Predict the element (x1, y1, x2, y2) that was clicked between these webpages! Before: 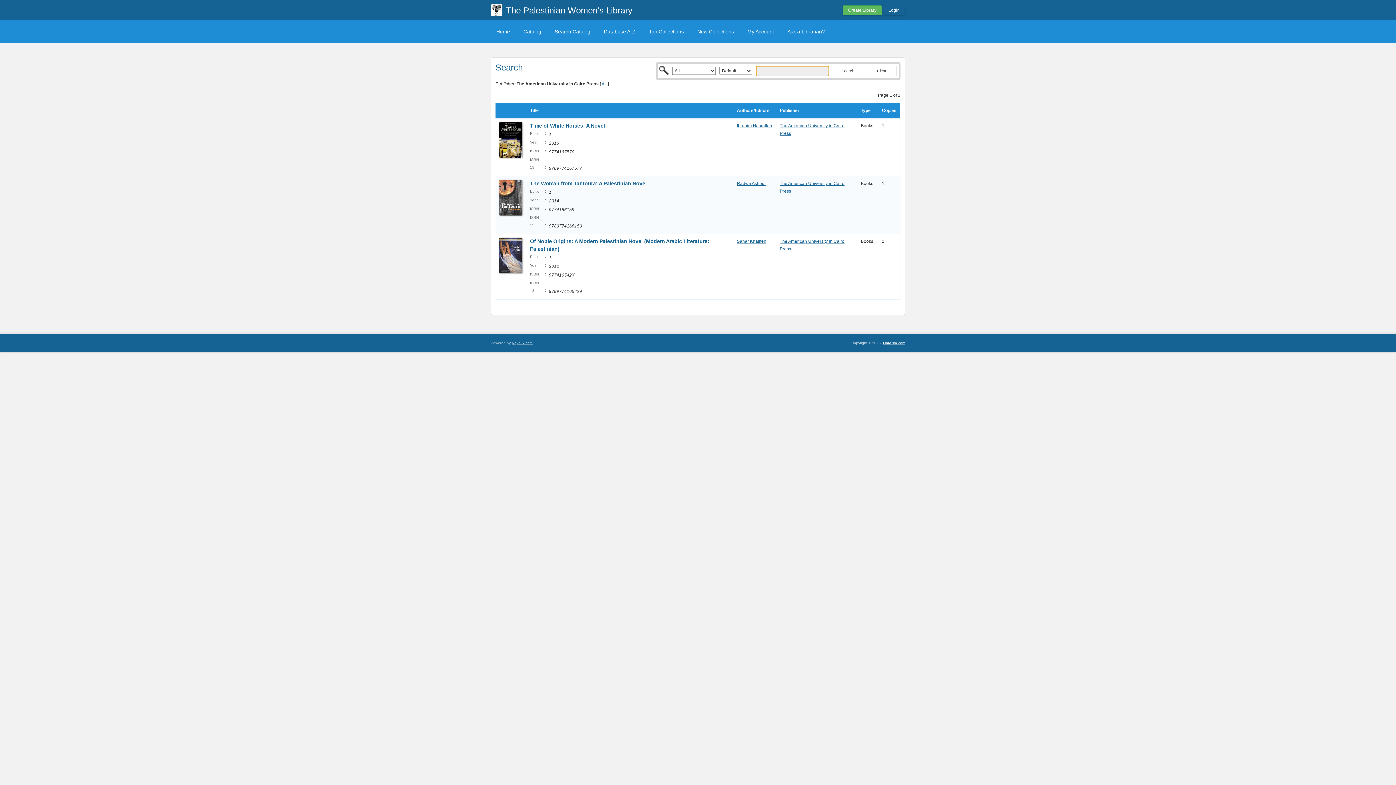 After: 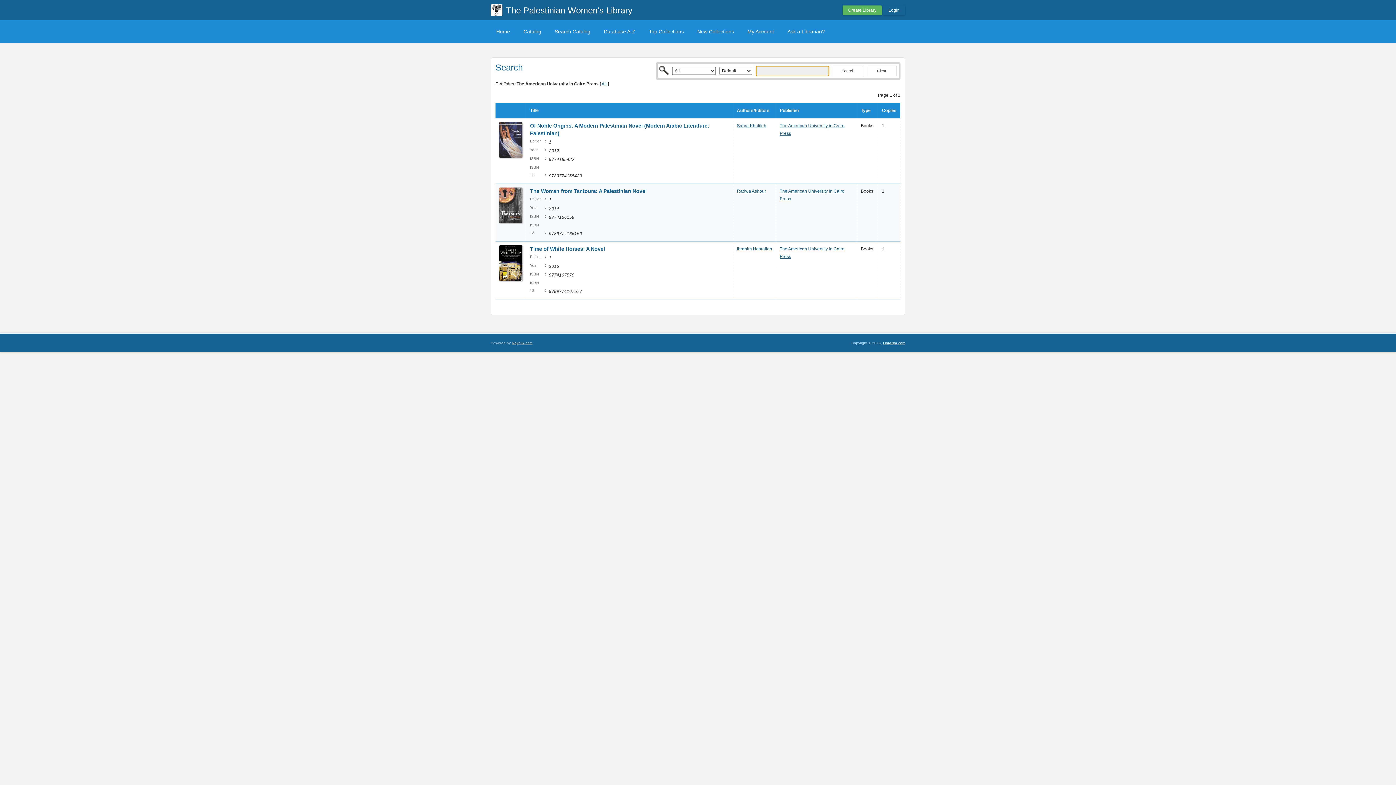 Action: bbox: (530, 108, 538, 113) label: Title